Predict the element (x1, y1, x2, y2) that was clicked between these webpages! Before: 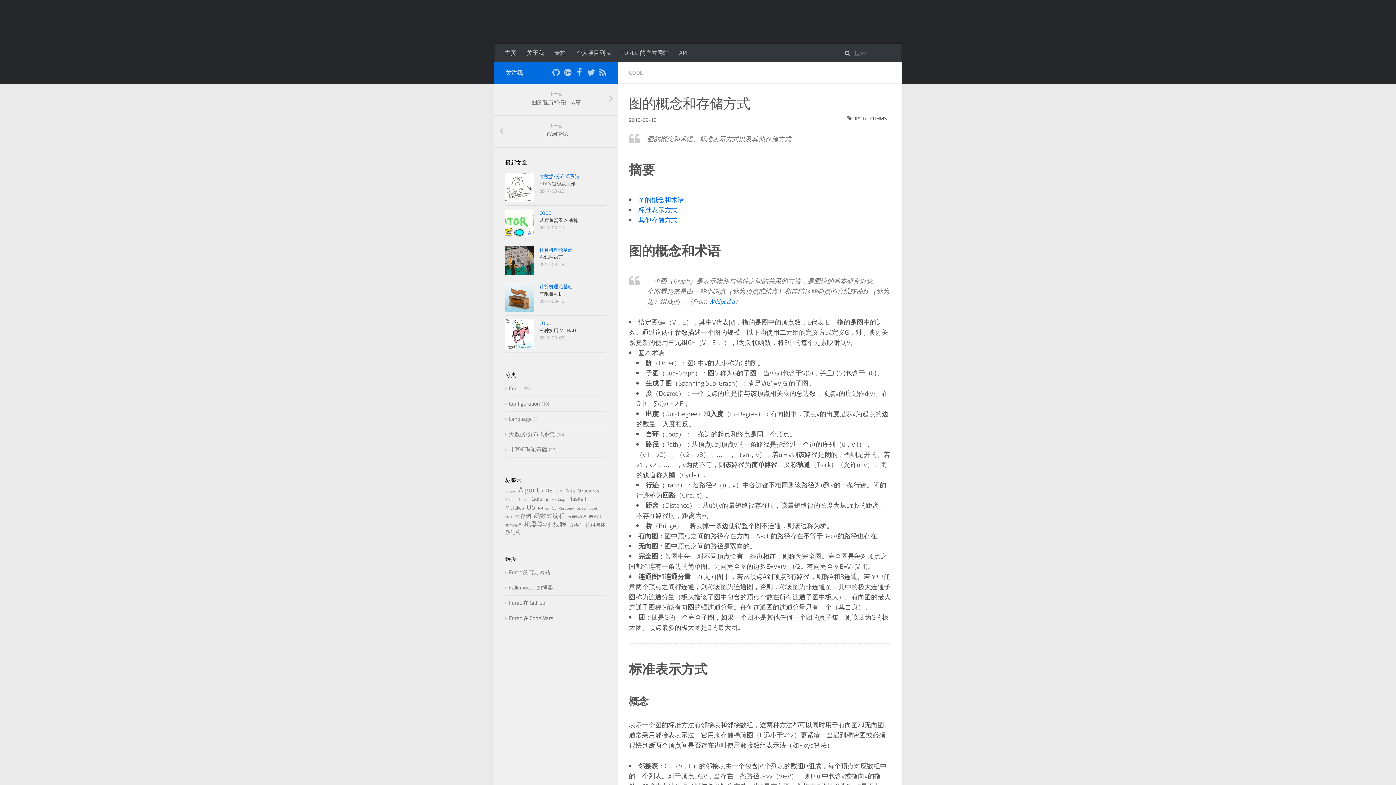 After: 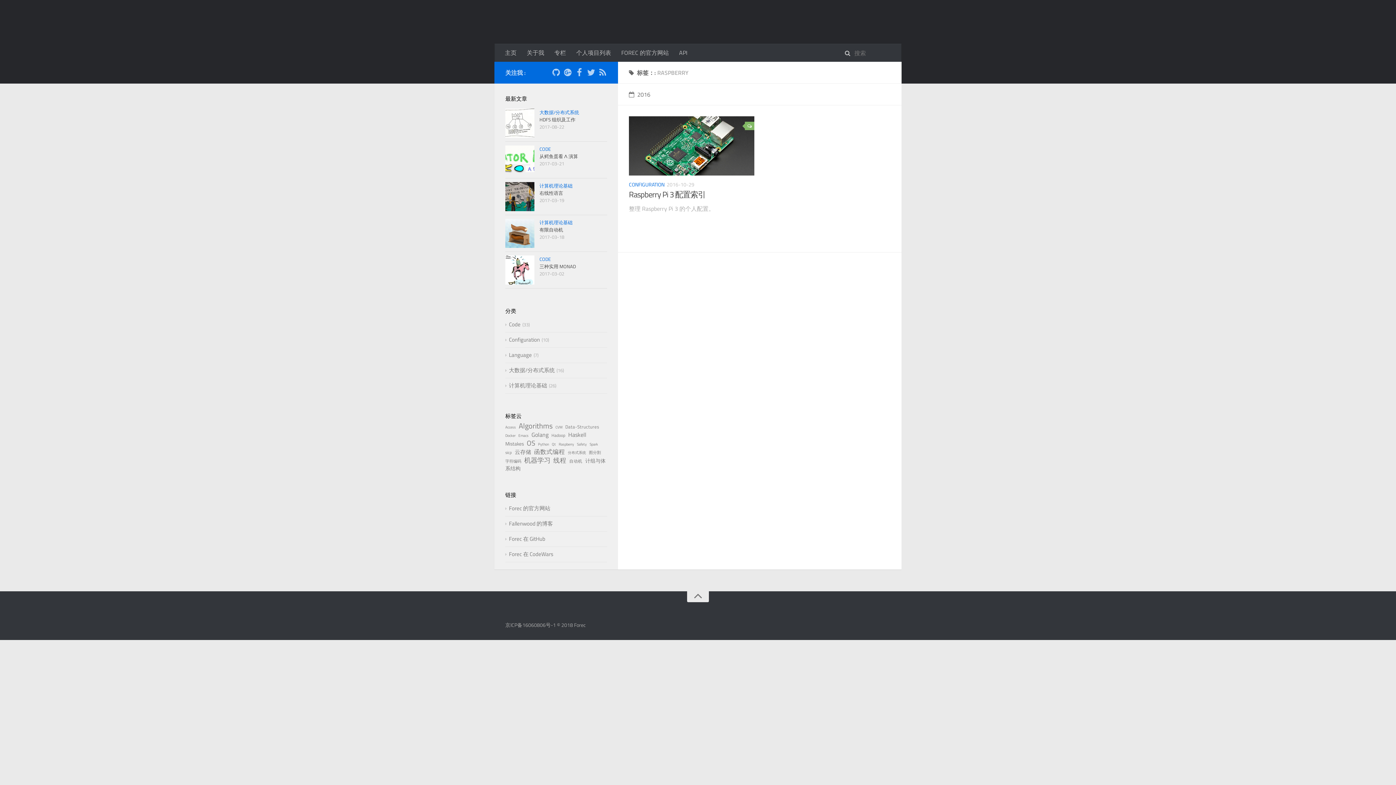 Action: label: Raspberry bbox: (558, 505, 574, 511)